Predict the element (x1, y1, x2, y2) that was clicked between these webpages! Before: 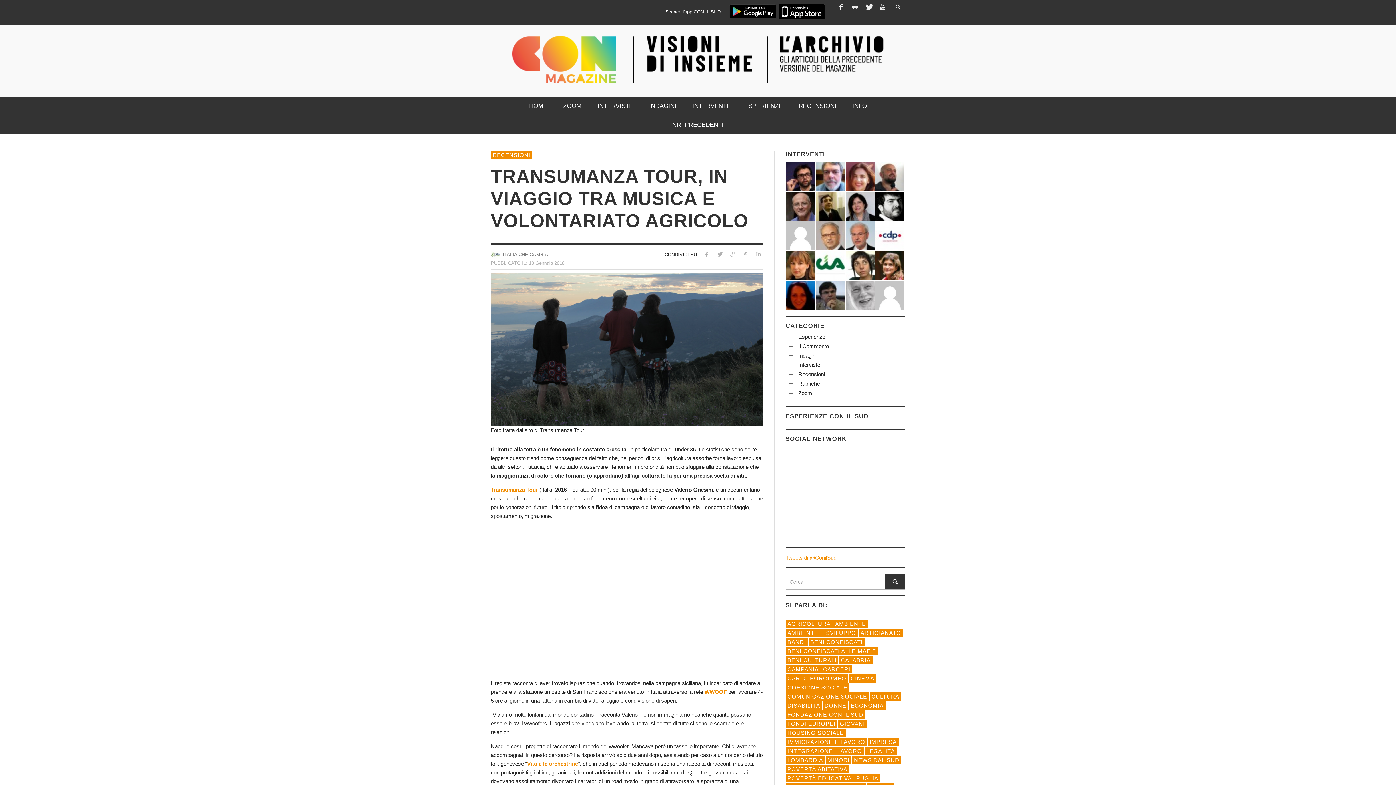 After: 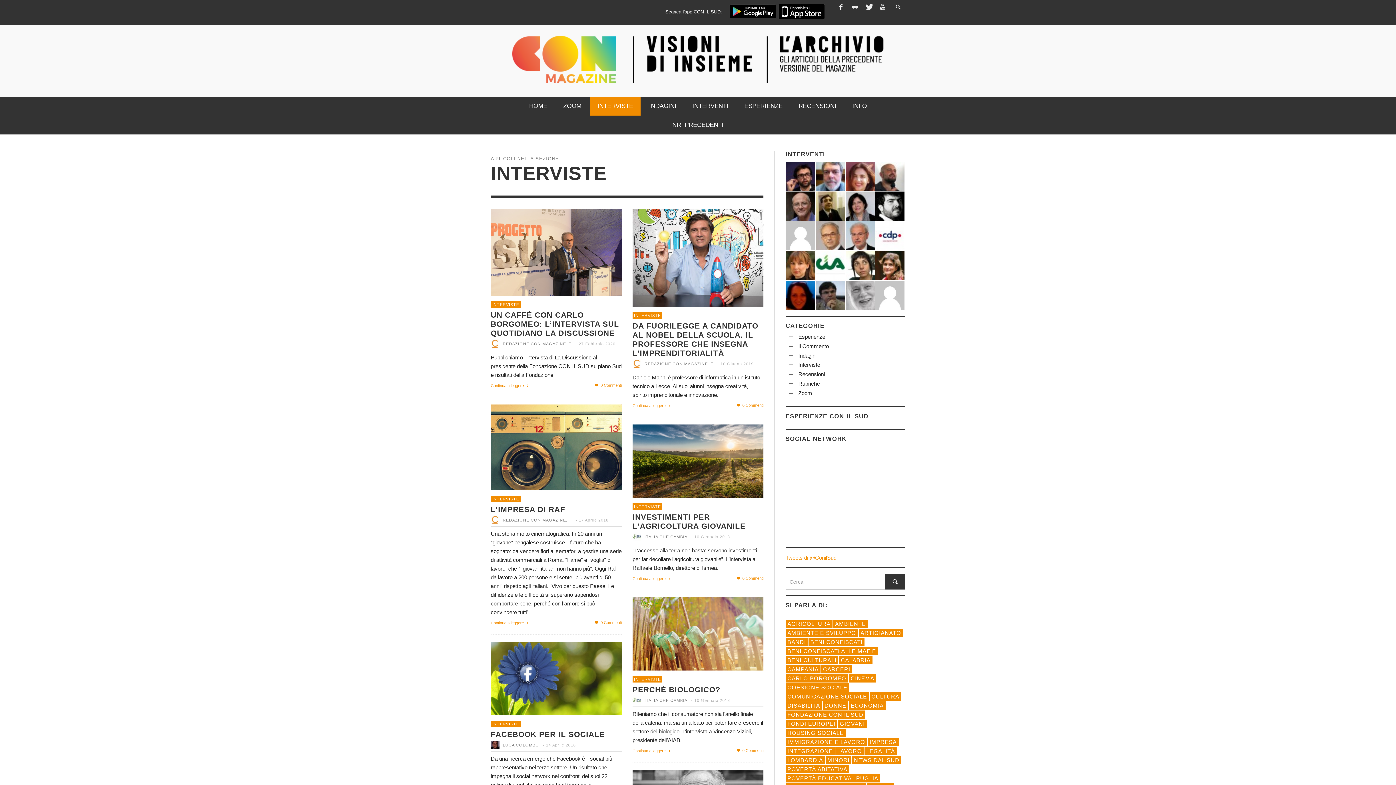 Action: bbox: (590, 96, 640, 115) label: INTERVISTE